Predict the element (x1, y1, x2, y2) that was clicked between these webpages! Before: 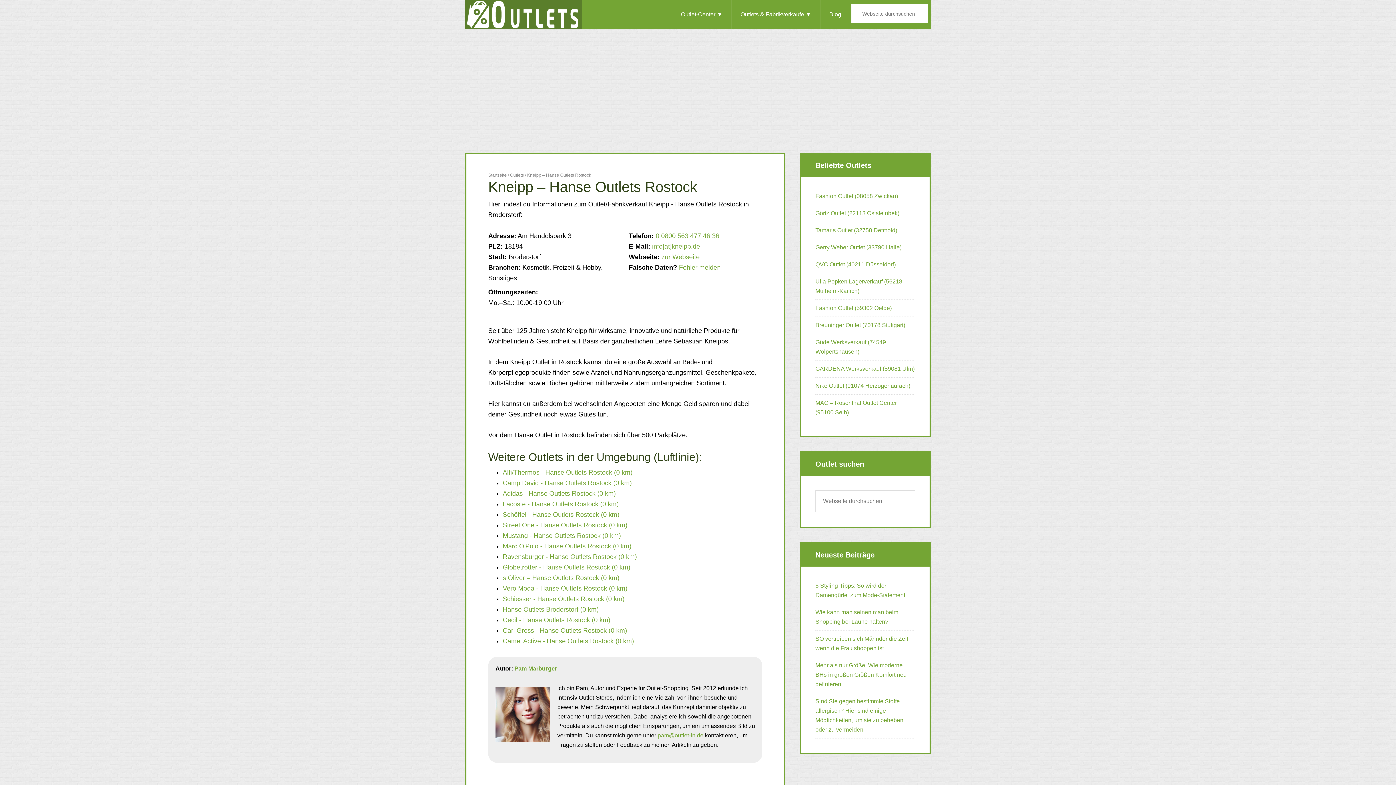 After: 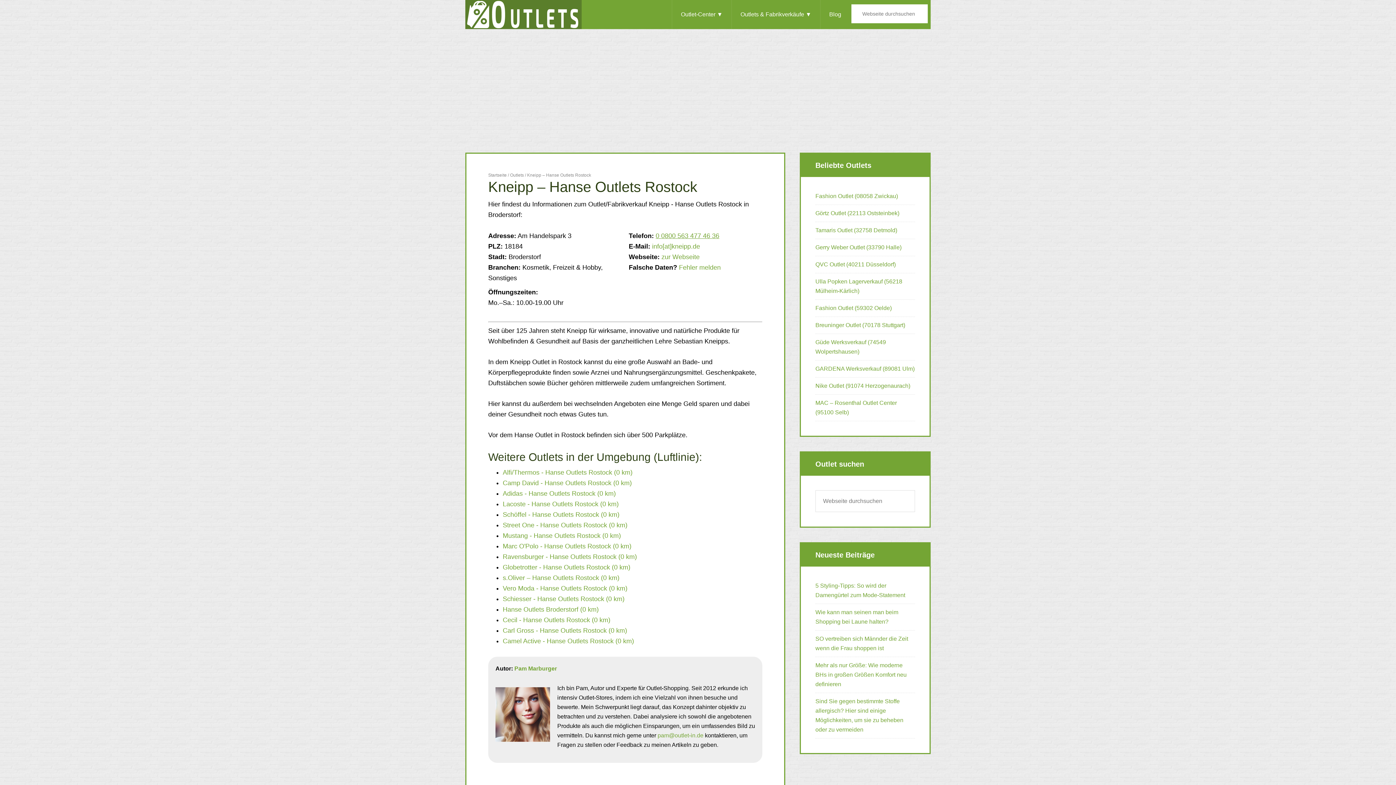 Action: label: 0 0800 563 477 46 36 bbox: (655, 232, 719, 239)